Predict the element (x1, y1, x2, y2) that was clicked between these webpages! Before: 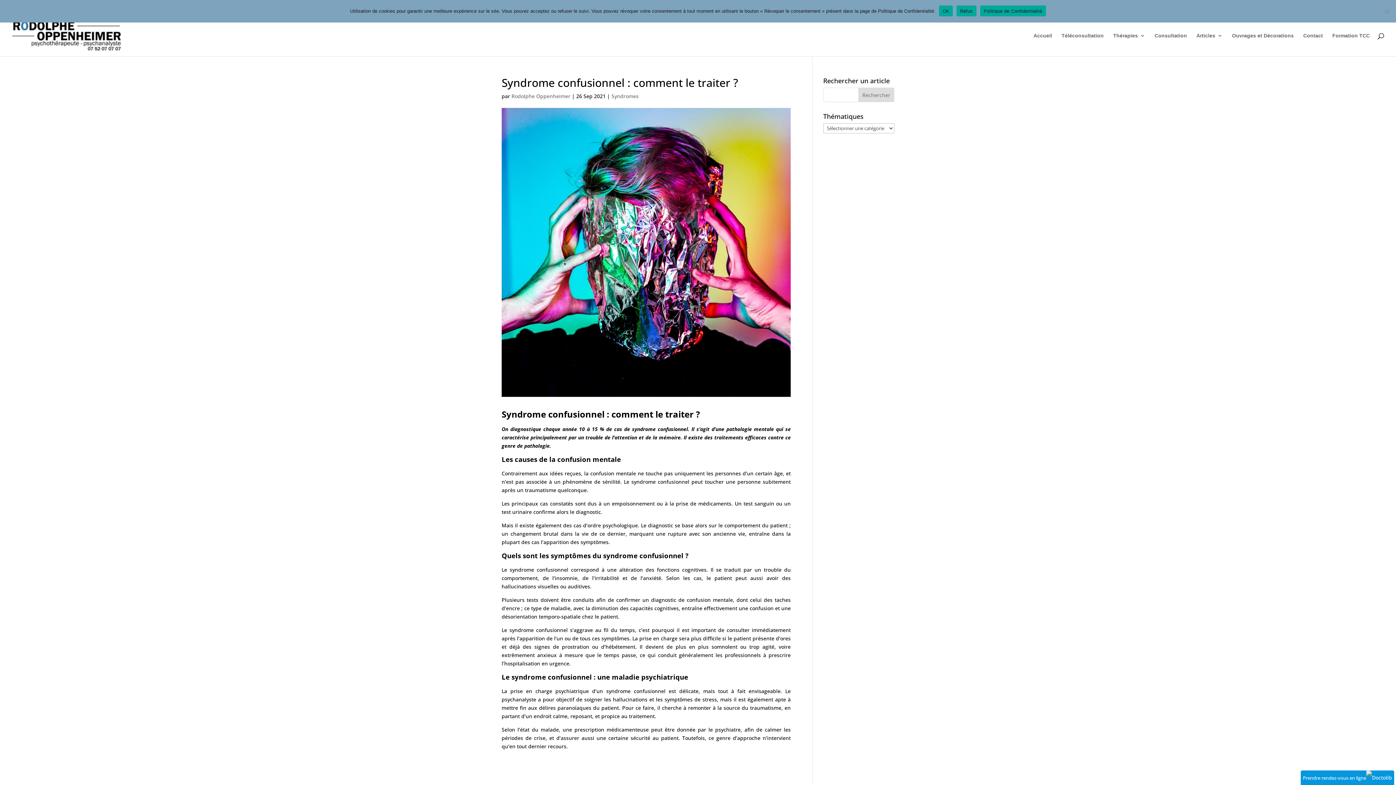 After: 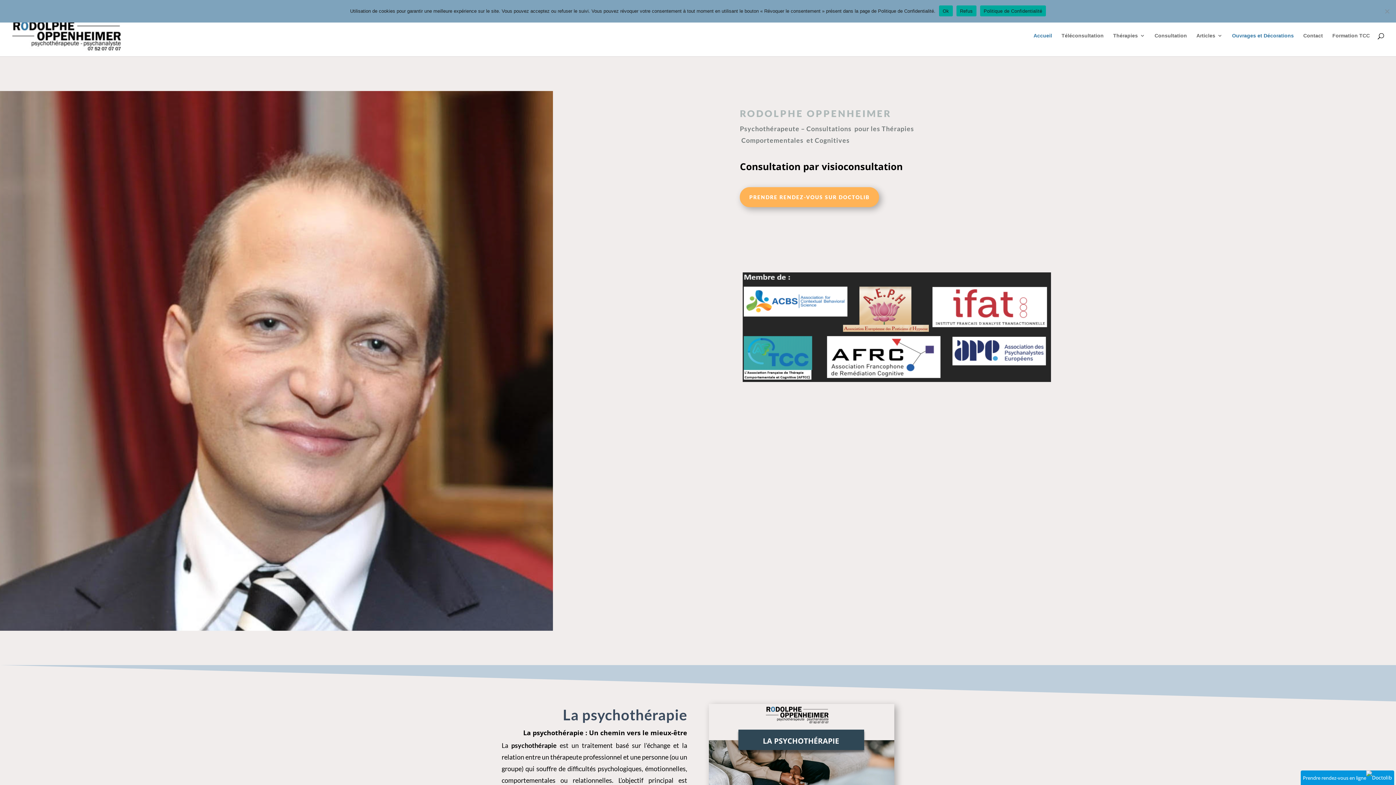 Action: bbox: (12, 32, 121, 38)